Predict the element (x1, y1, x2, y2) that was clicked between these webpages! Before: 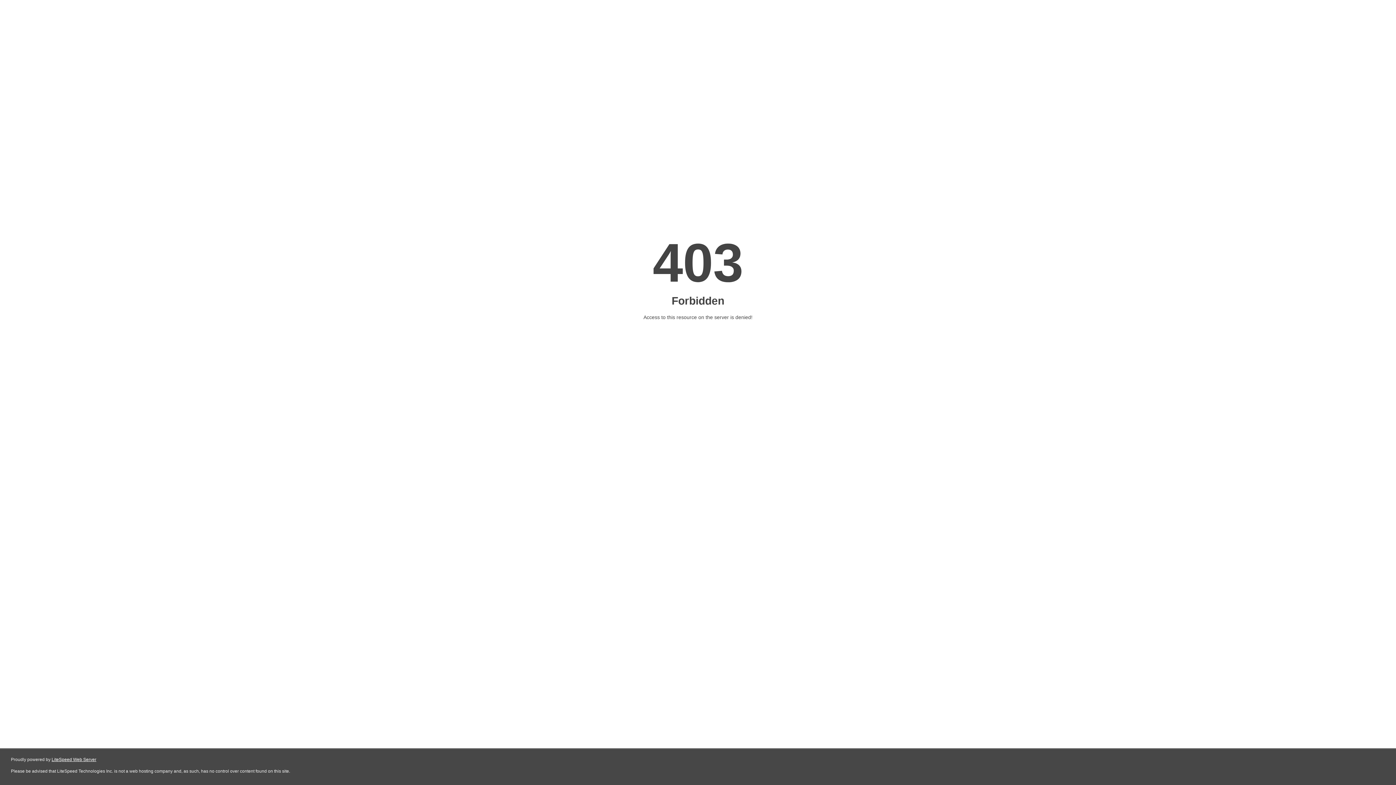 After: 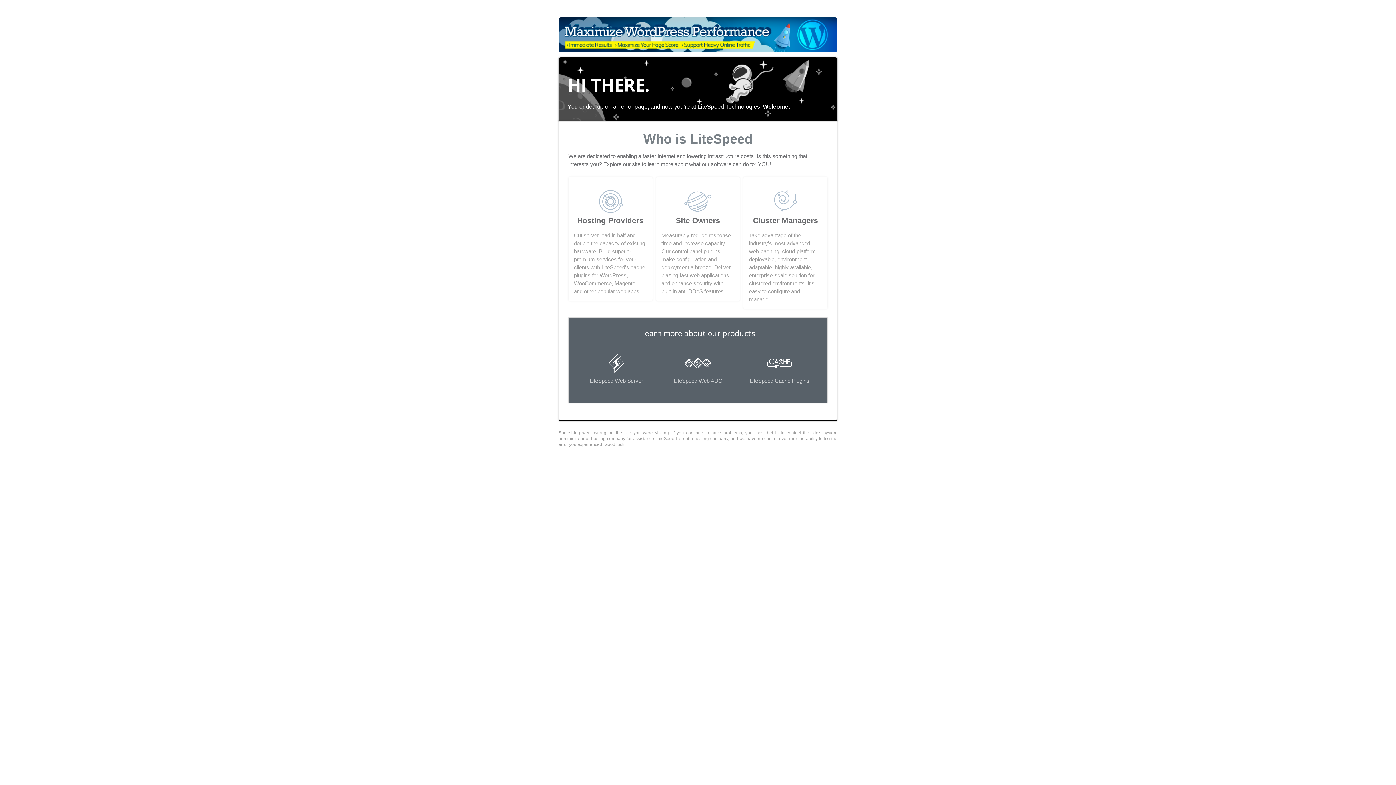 Action: bbox: (51, 757, 96, 762) label: LiteSpeed Web Server